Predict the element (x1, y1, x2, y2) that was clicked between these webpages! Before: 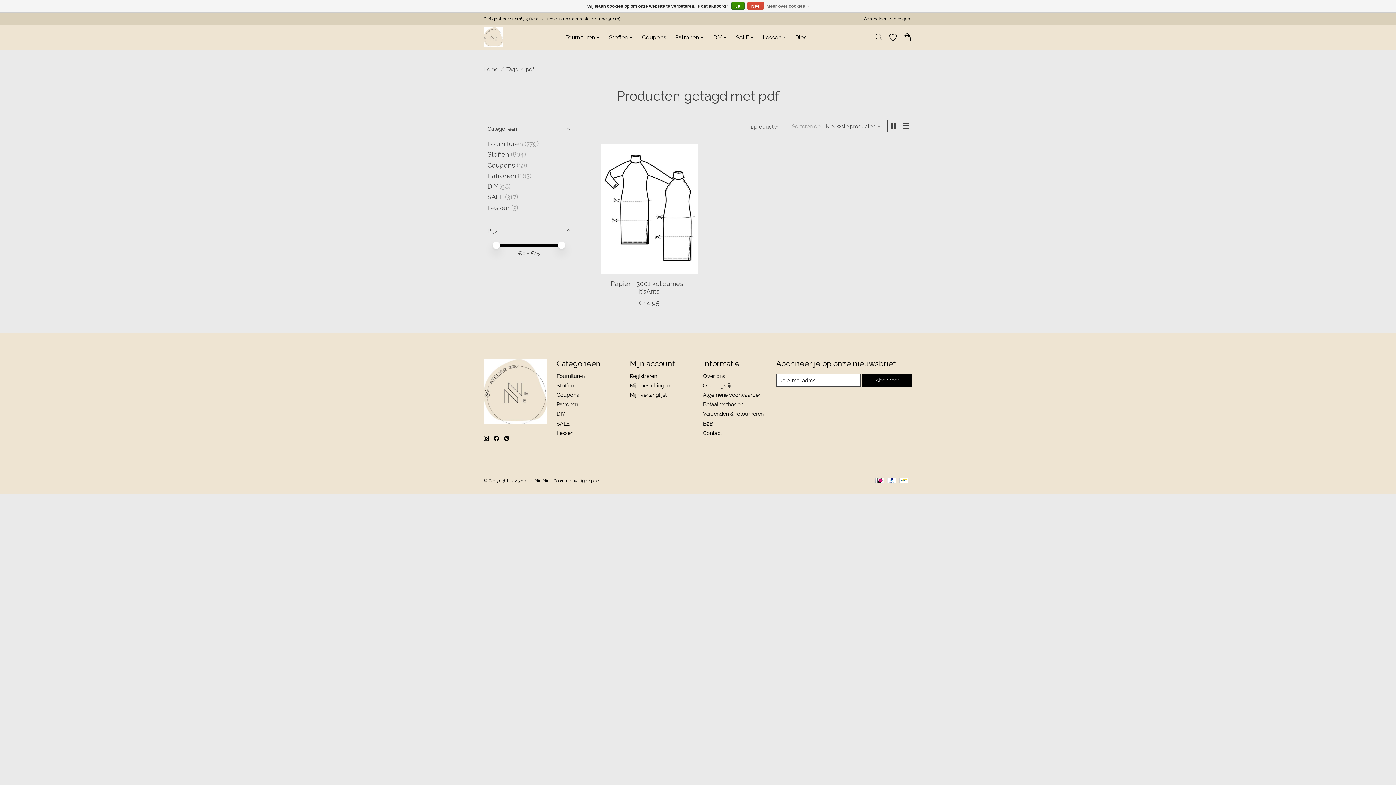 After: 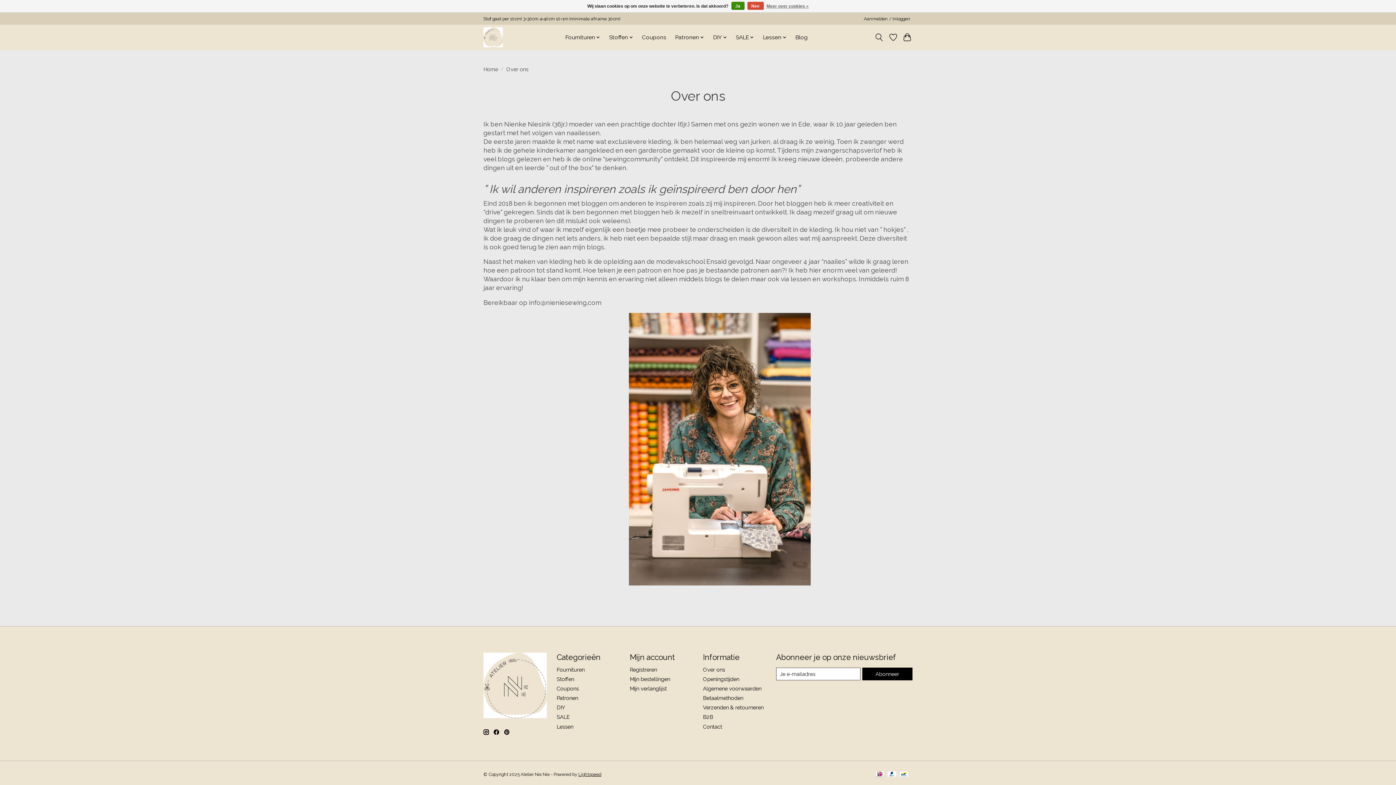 Action: label: Over ons bbox: (703, 373, 725, 379)